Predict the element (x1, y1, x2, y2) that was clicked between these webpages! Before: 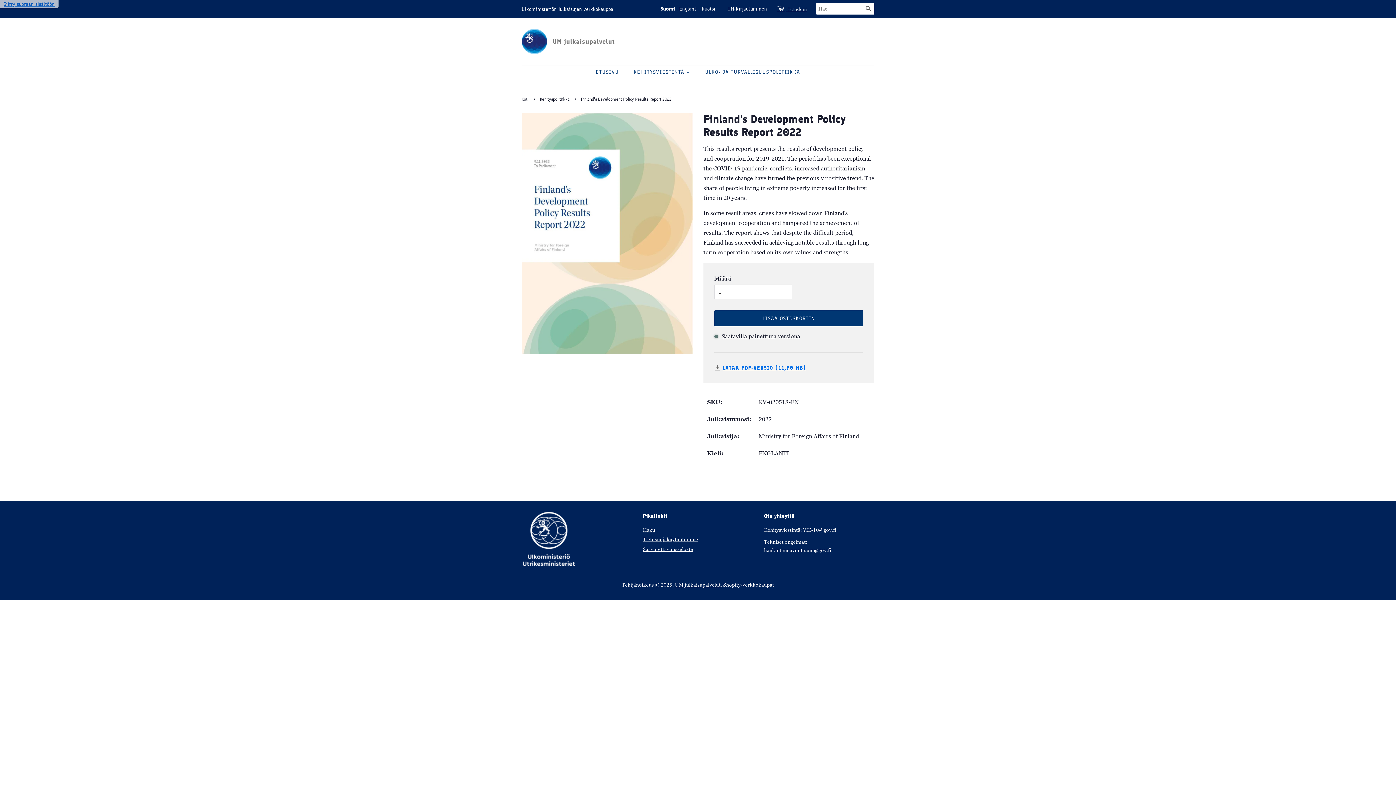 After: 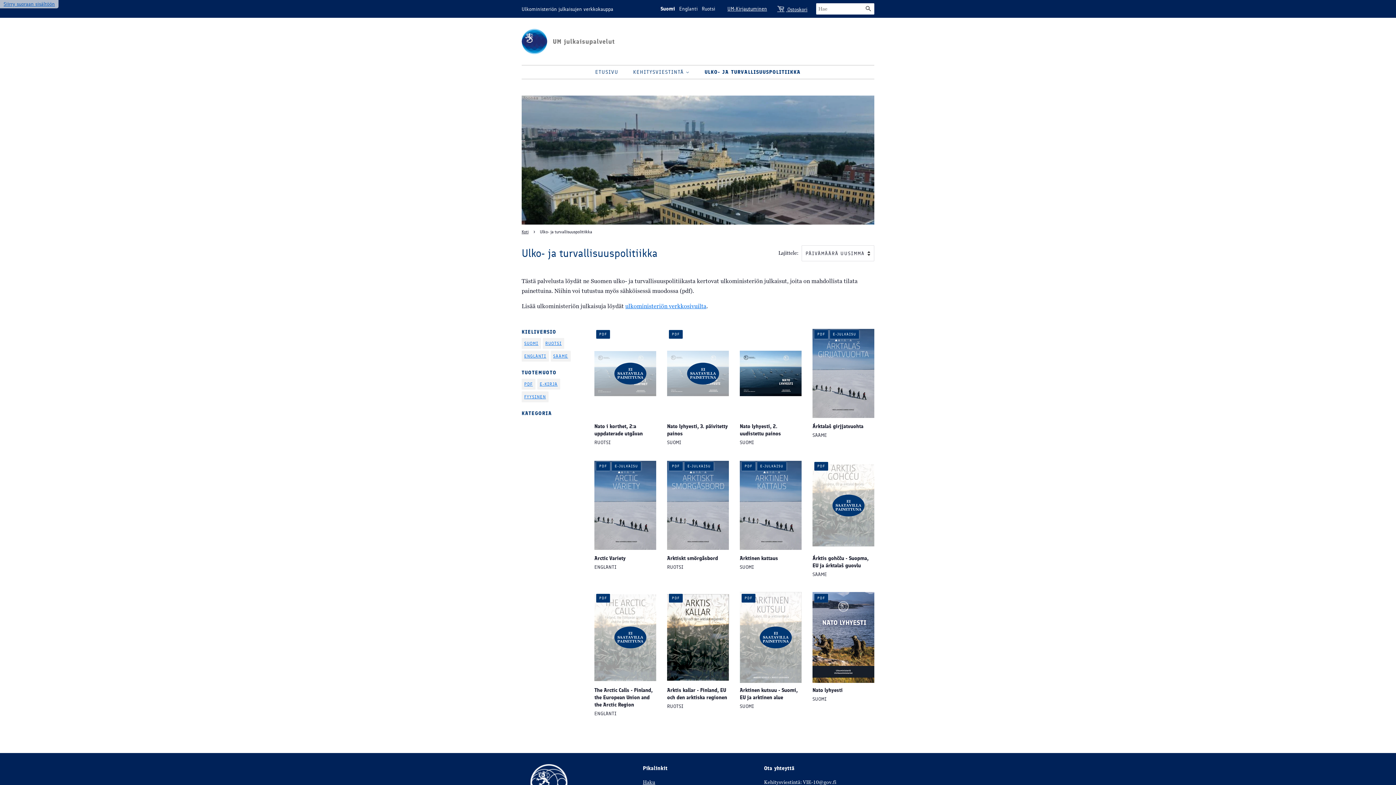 Action: label: ULKO- JA TURVALLISUUSPOLITIIKKA bbox: (699, 65, 800, 78)